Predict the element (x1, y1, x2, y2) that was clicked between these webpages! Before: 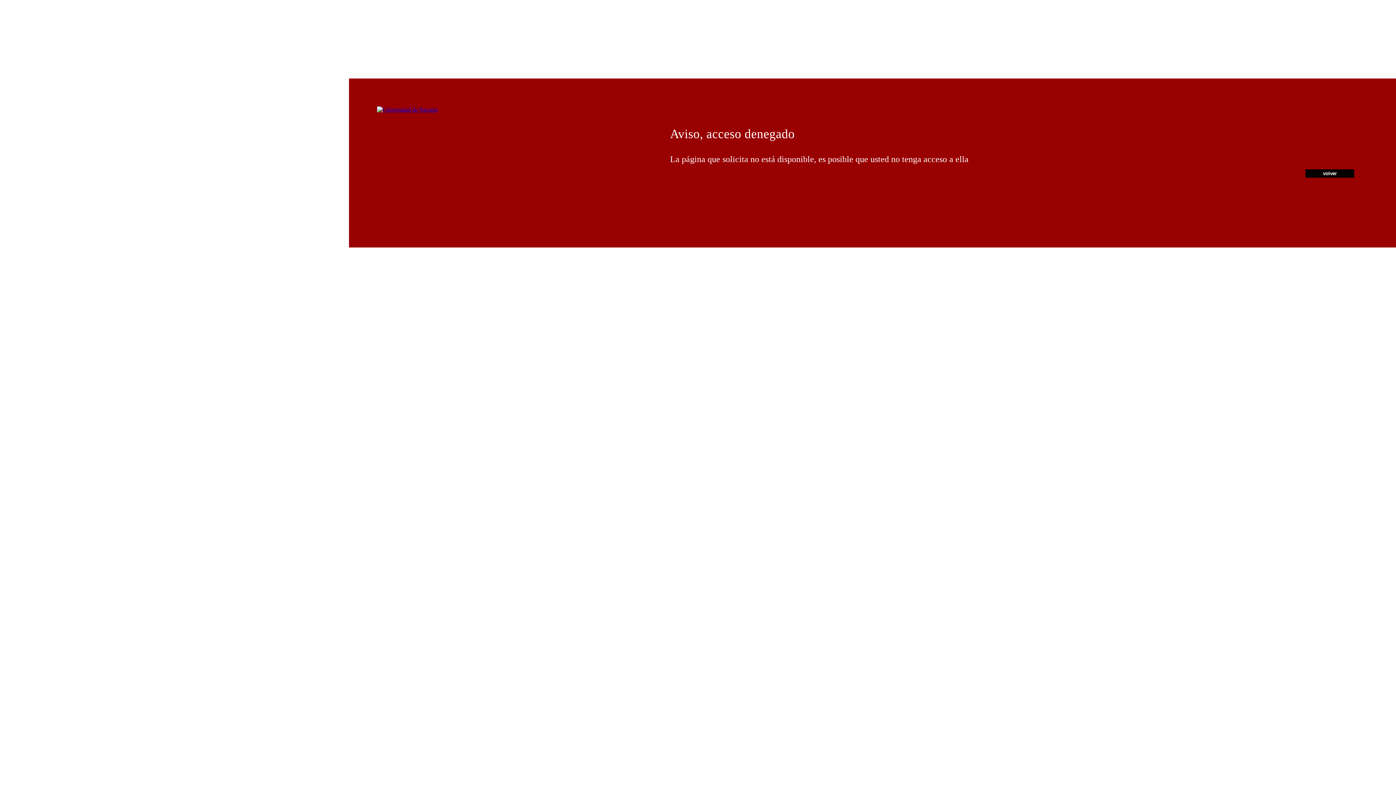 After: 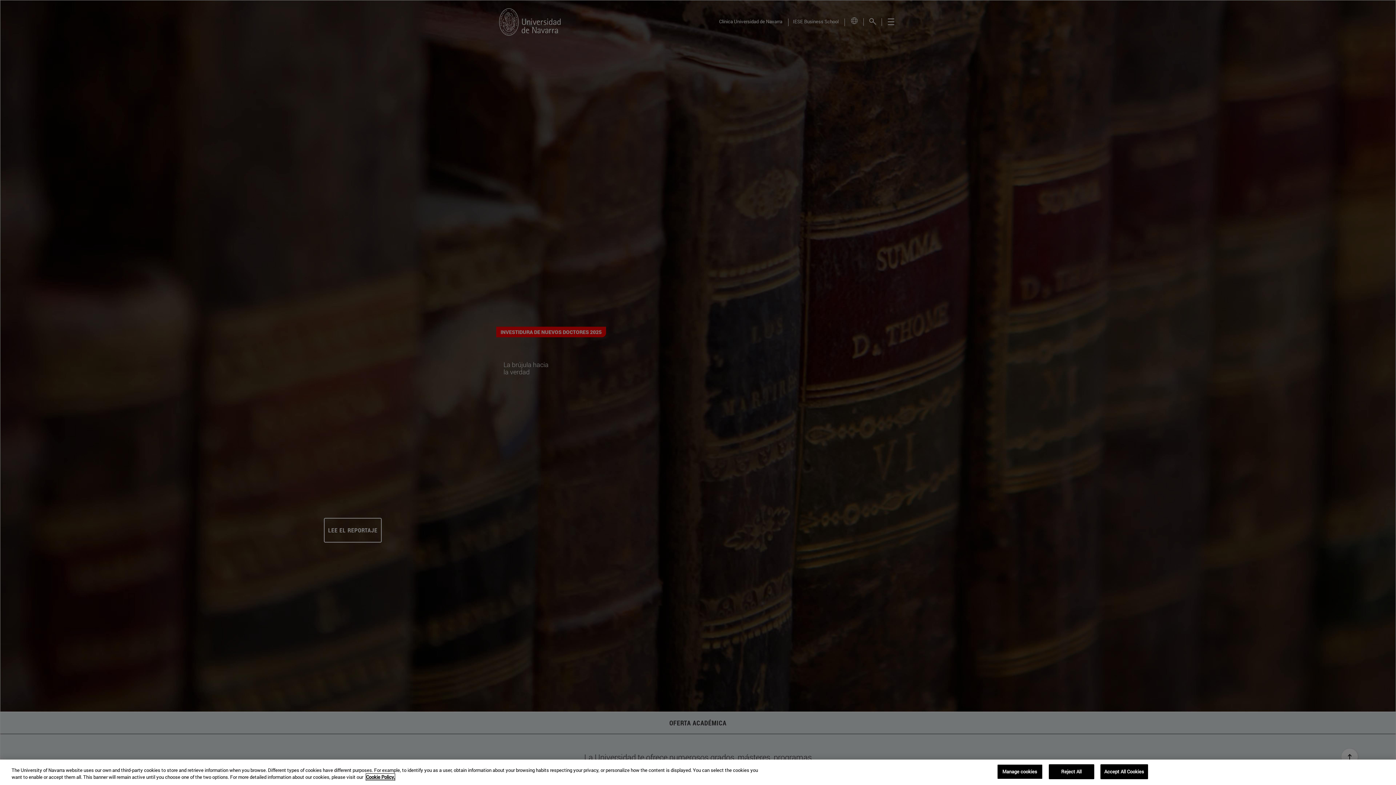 Action: bbox: (377, 106, 437, 112)